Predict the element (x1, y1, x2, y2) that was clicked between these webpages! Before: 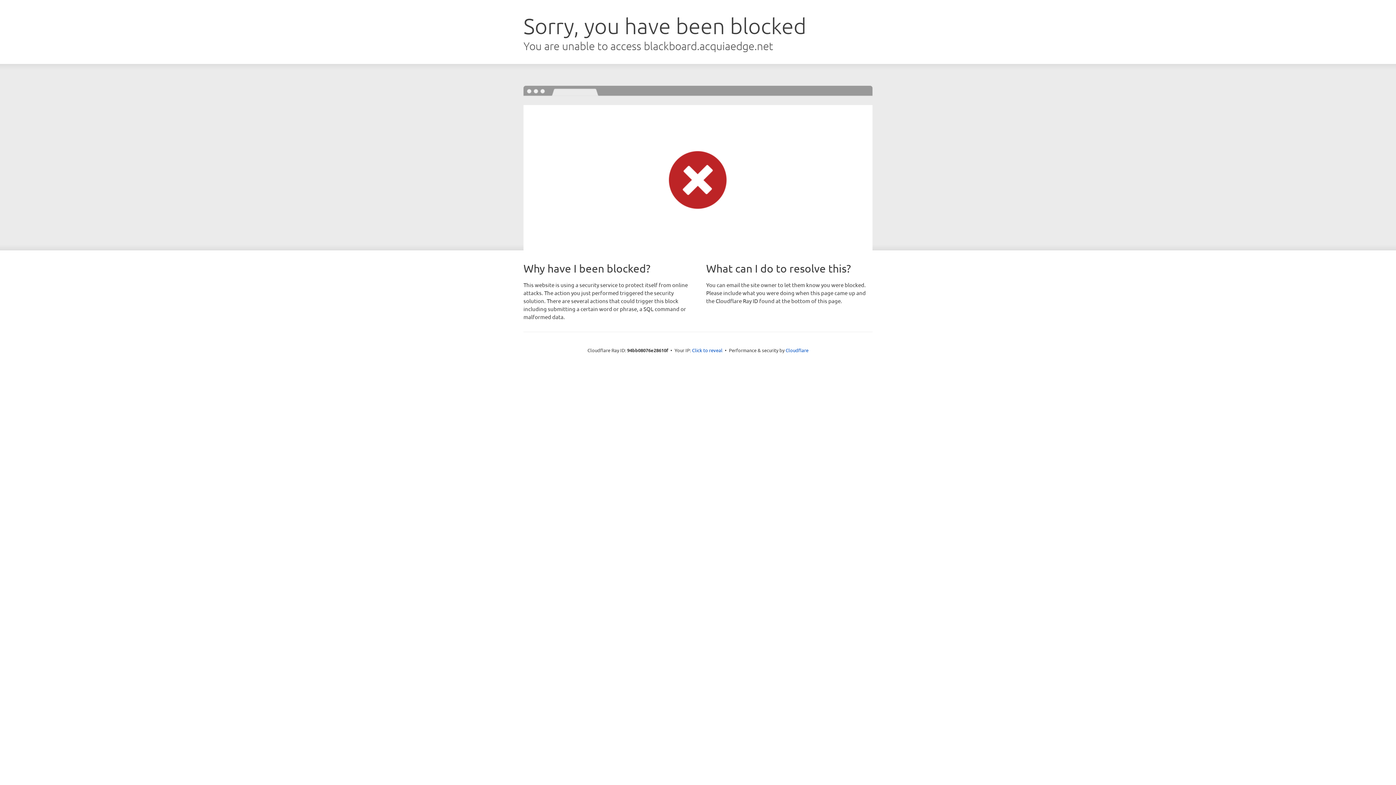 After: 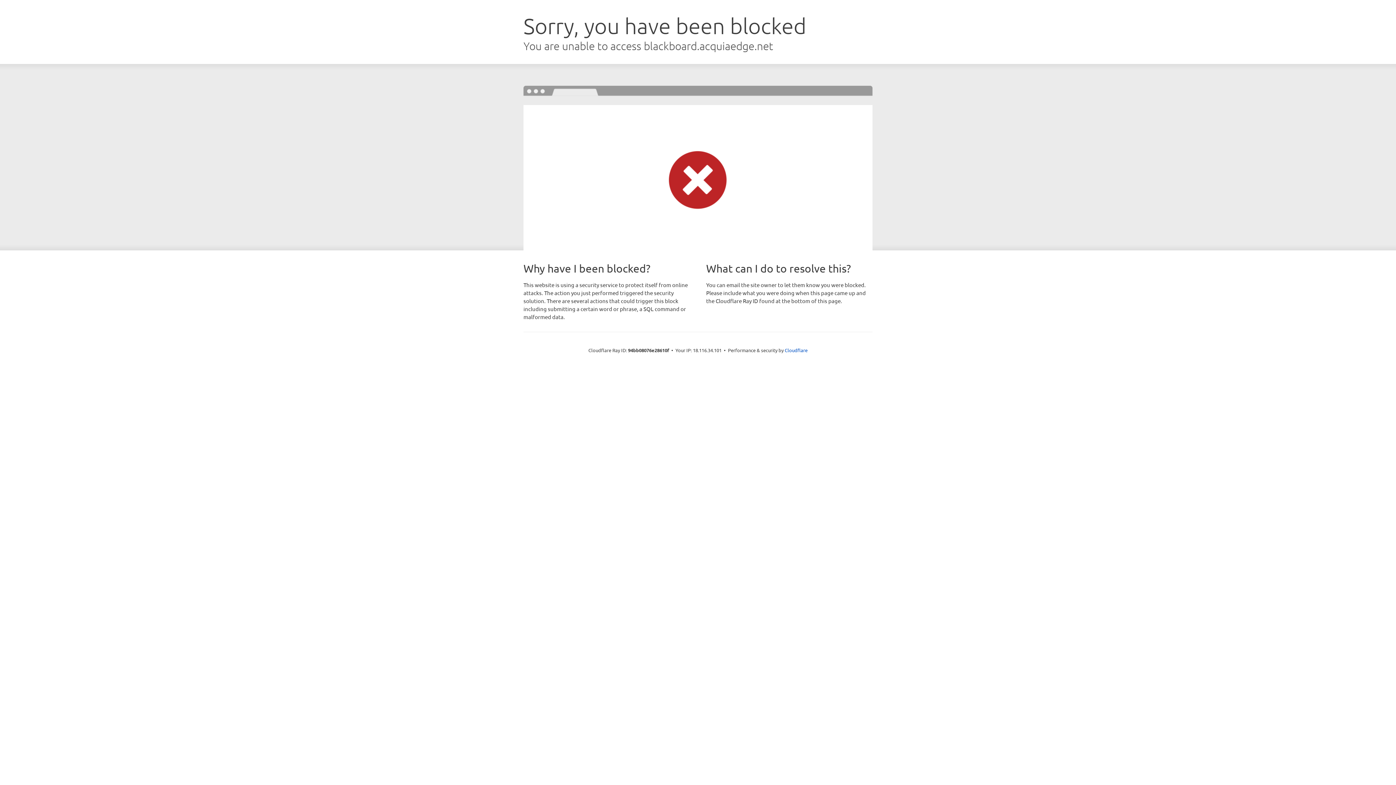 Action: bbox: (692, 346, 722, 353) label: Click to reveal